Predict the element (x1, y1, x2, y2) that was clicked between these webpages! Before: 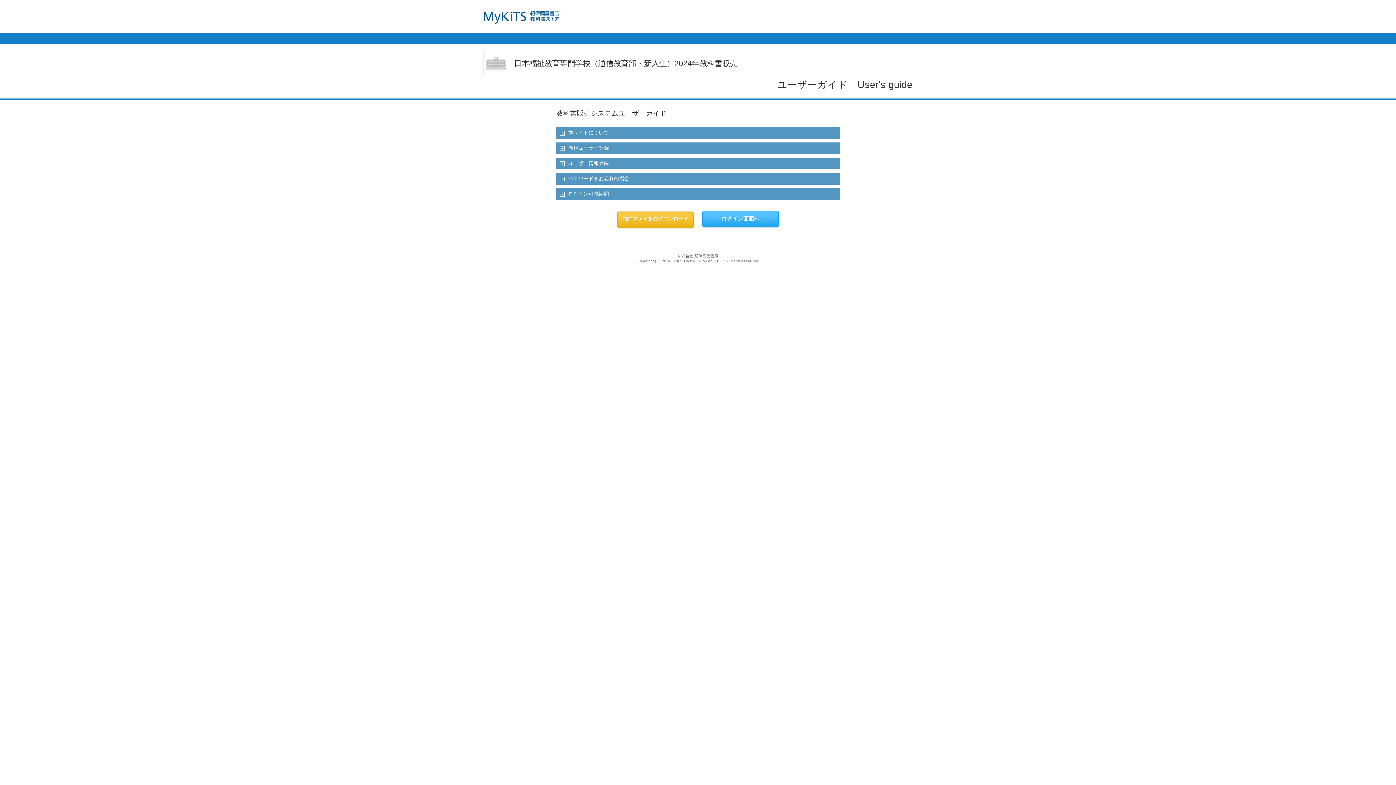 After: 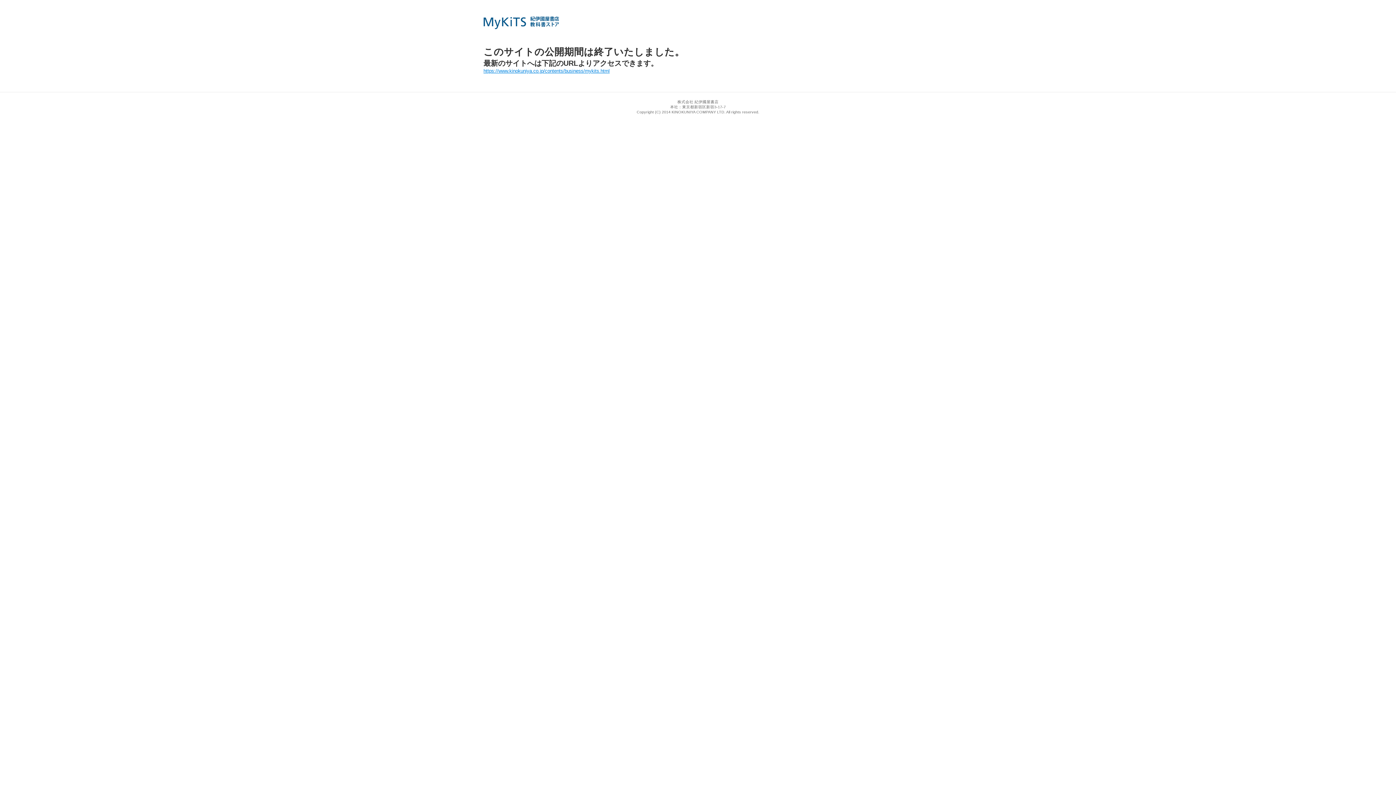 Action: label: ログイン画面へ bbox: (702, 210, 778, 227)